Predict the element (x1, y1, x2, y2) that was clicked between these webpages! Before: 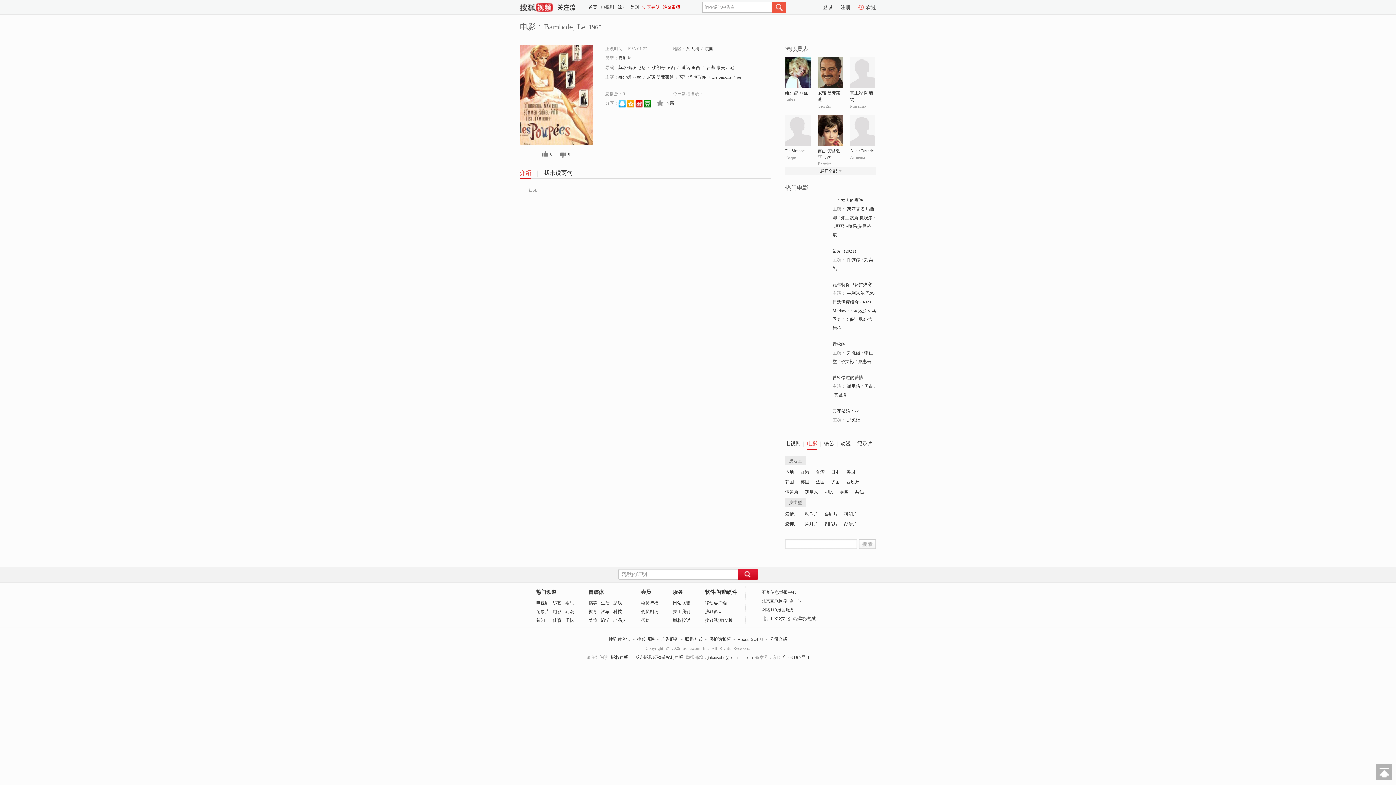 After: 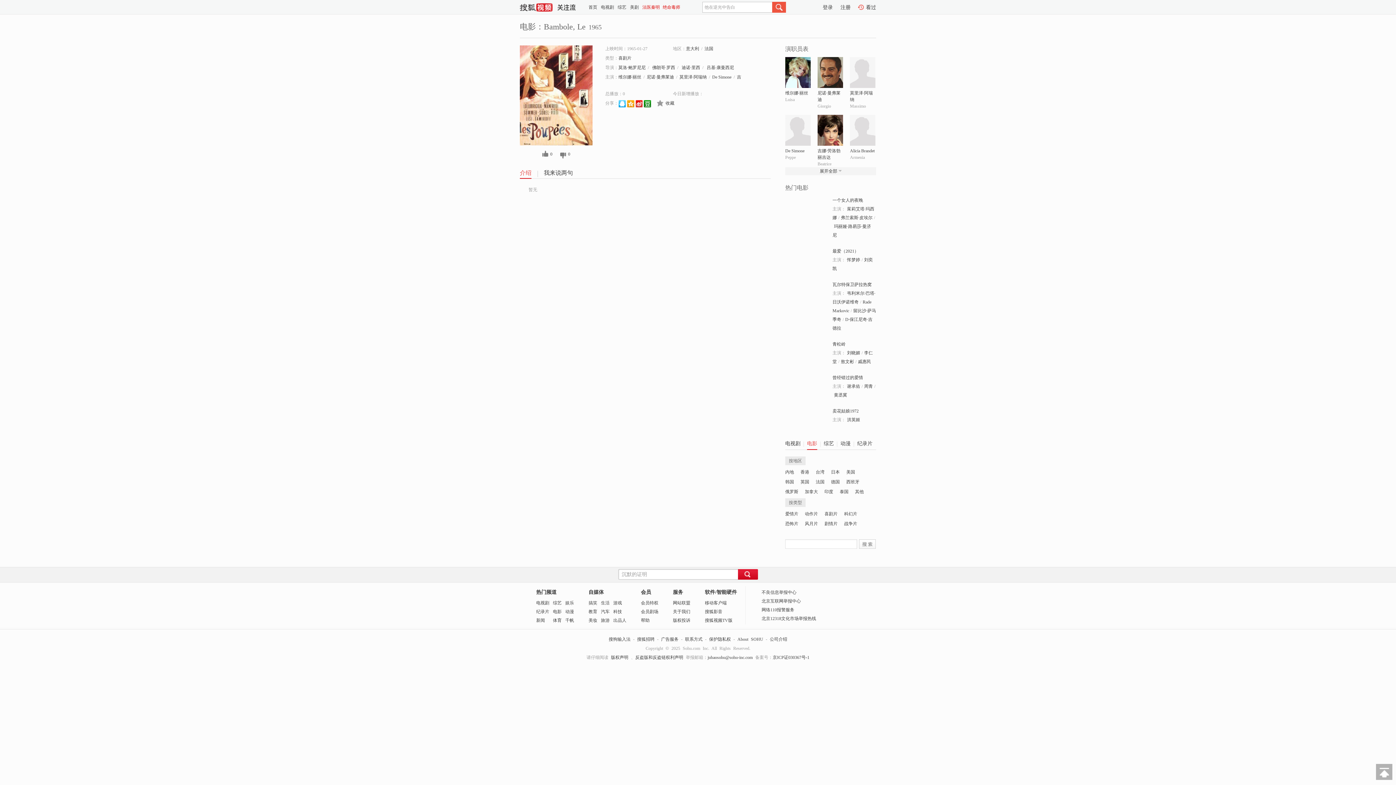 Action: bbox: (635, 100, 642, 105)